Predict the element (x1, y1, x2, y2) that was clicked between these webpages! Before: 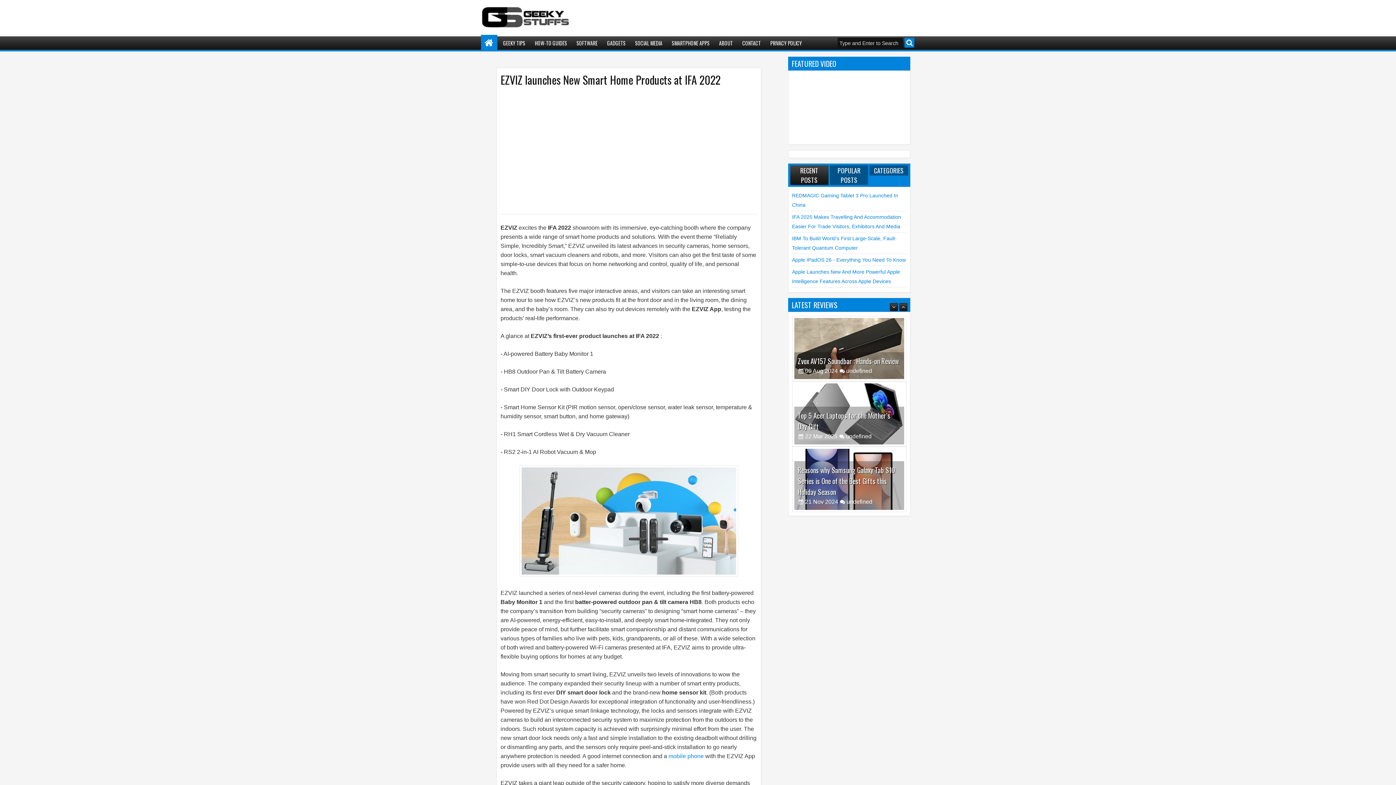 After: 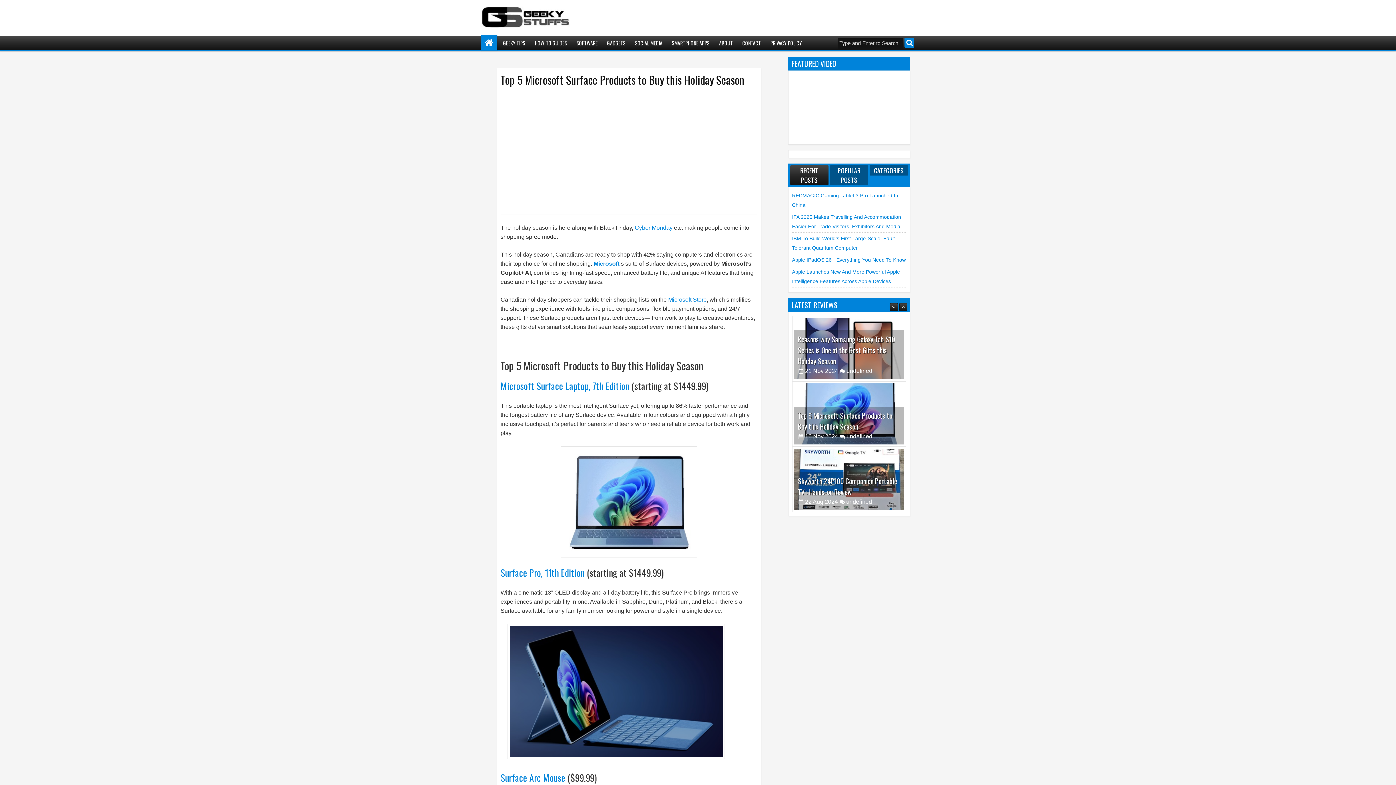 Action: bbox: (846, 433, 872, 439) label: undefined